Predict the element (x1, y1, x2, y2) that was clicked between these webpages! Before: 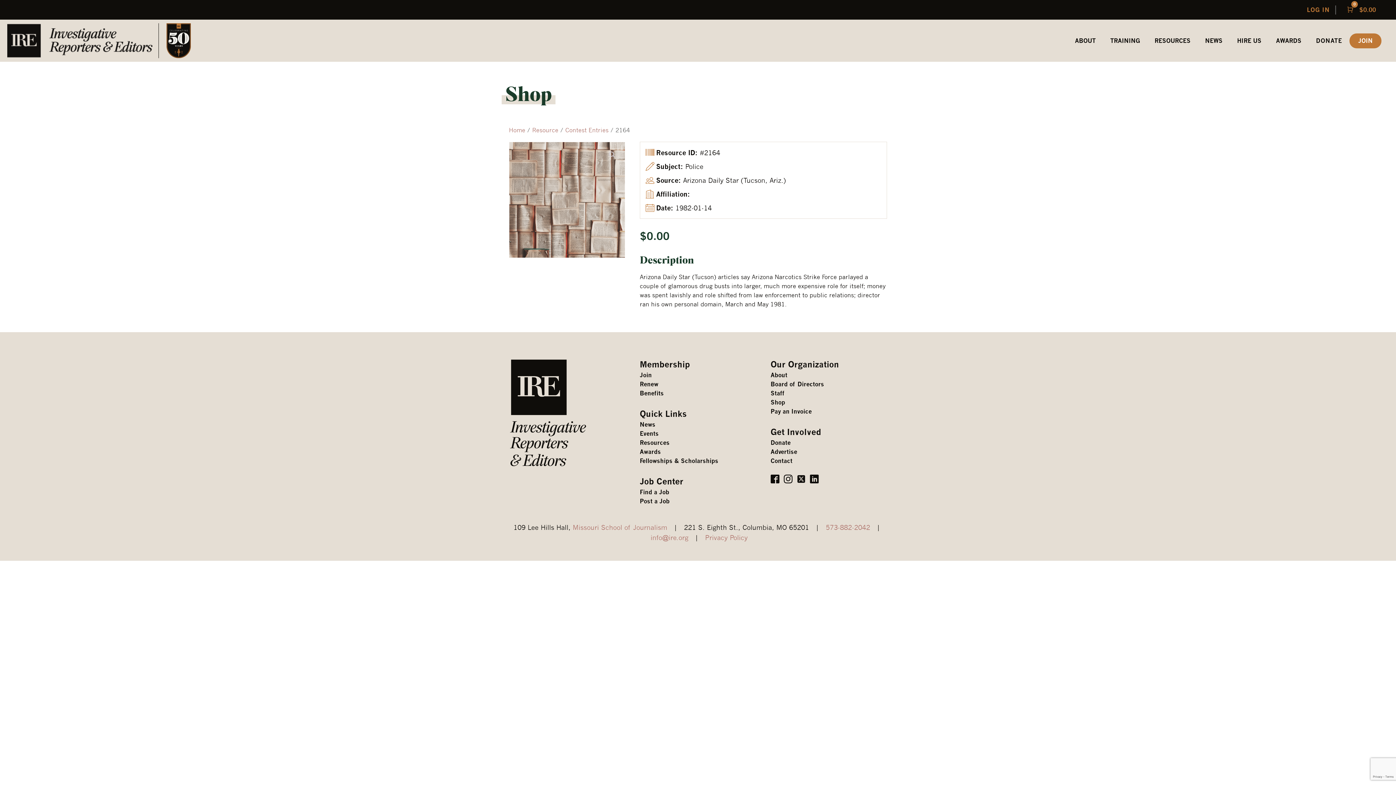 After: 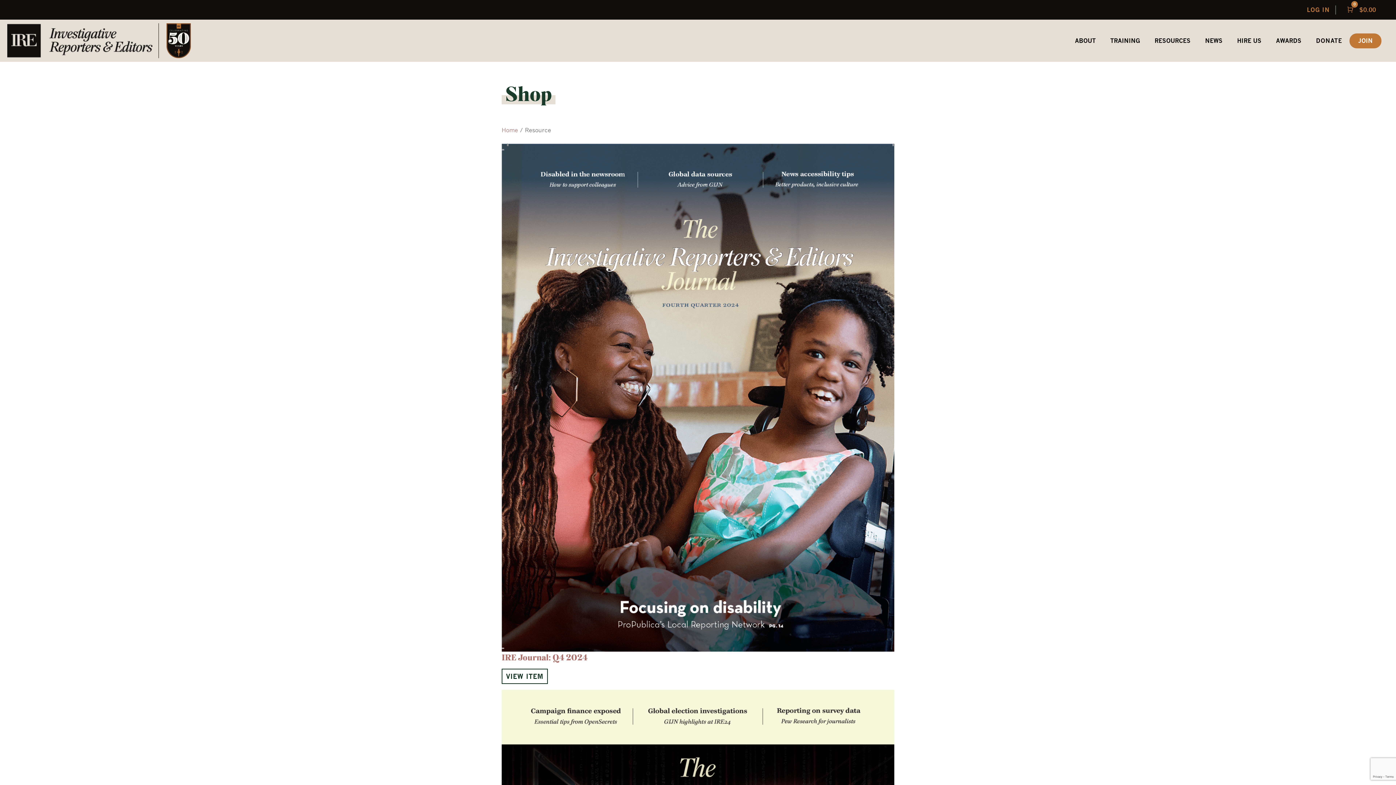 Action: bbox: (532, 126, 558, 133) label: Resource